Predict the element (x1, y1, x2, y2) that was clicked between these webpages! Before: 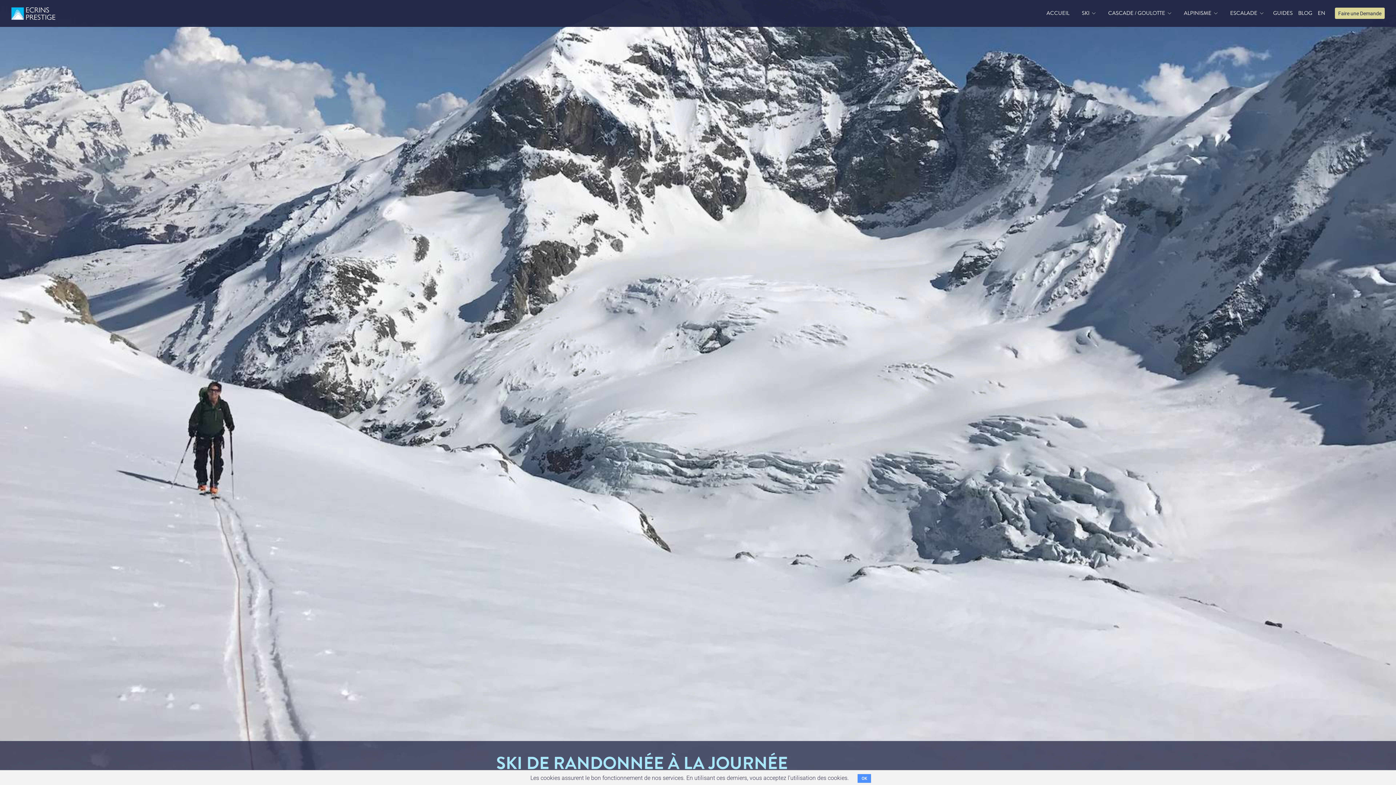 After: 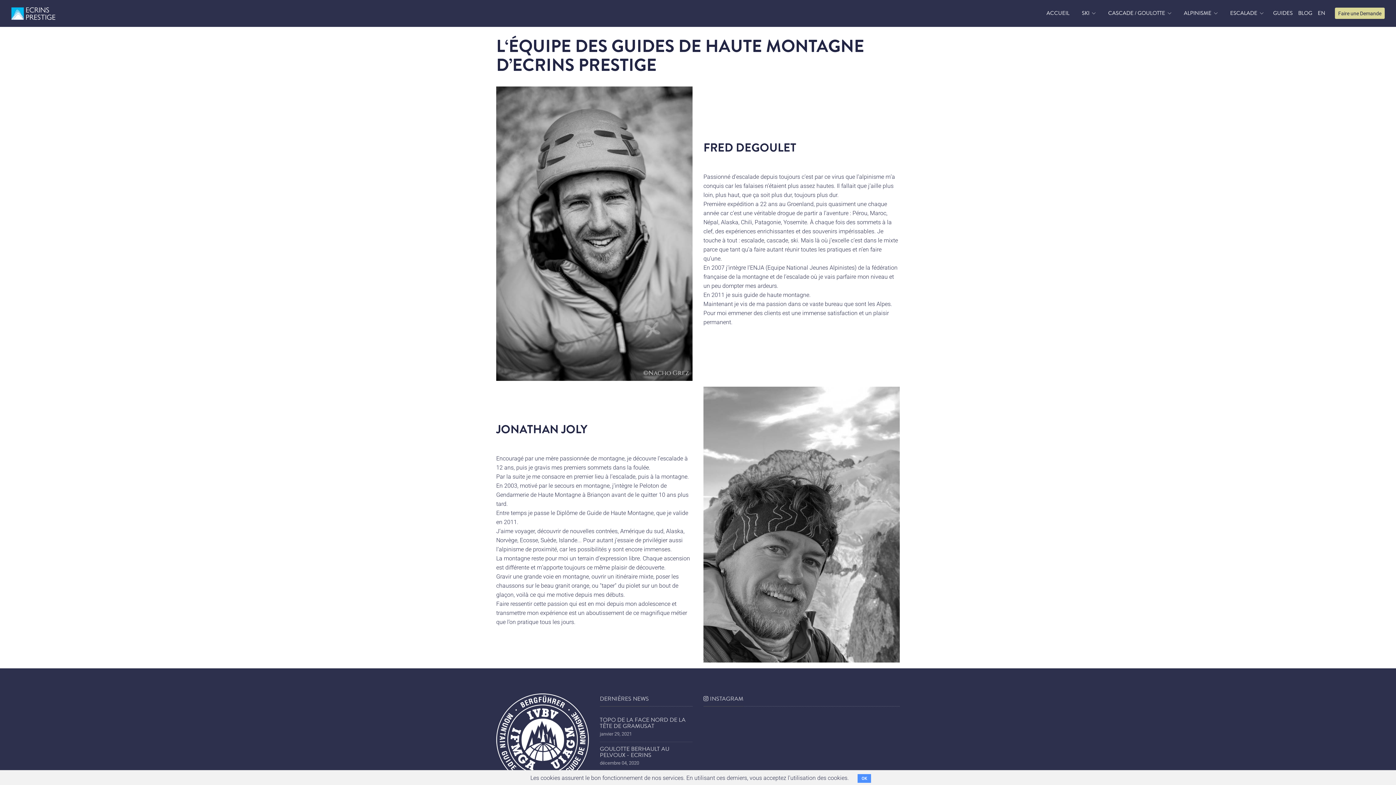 Action: label: GUIDES bbox: (1273, 6, 1293, 20)